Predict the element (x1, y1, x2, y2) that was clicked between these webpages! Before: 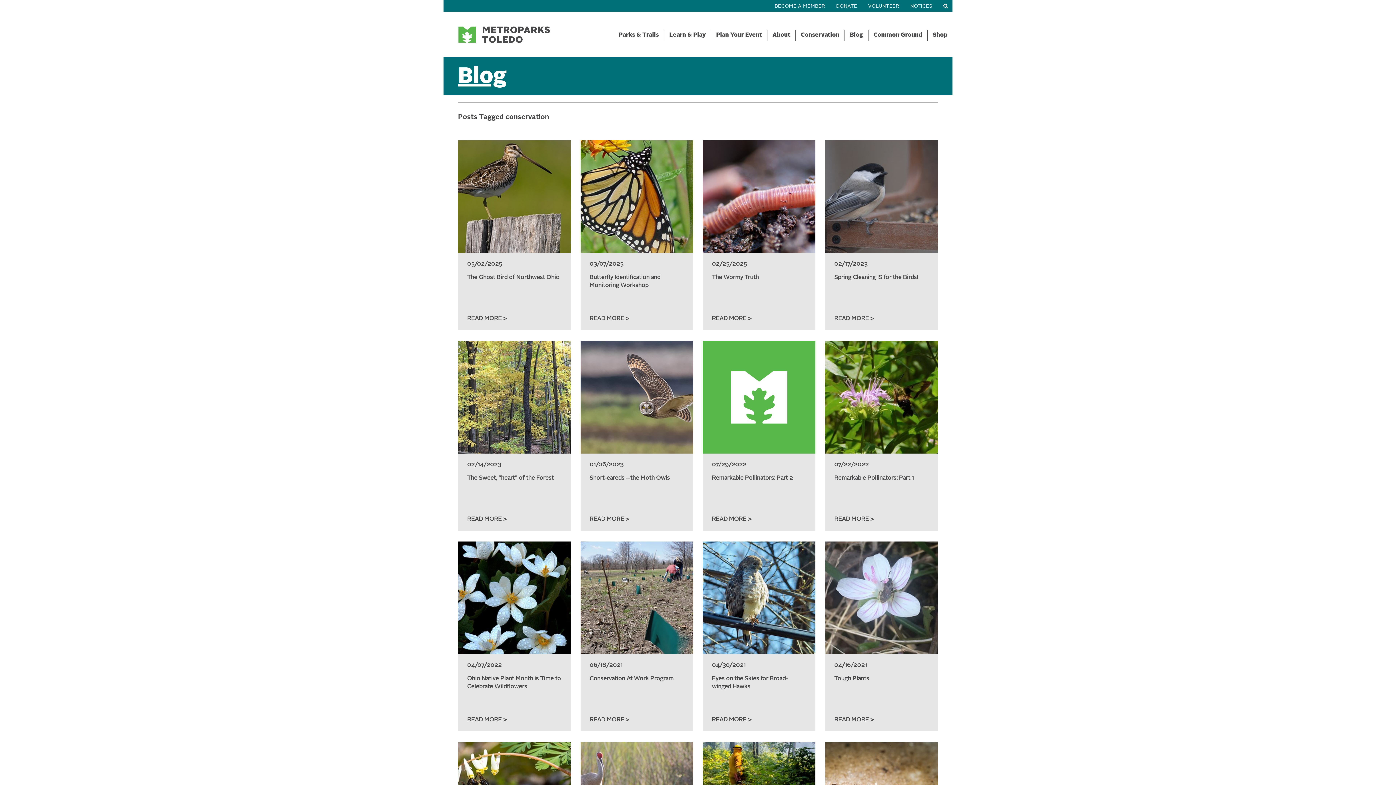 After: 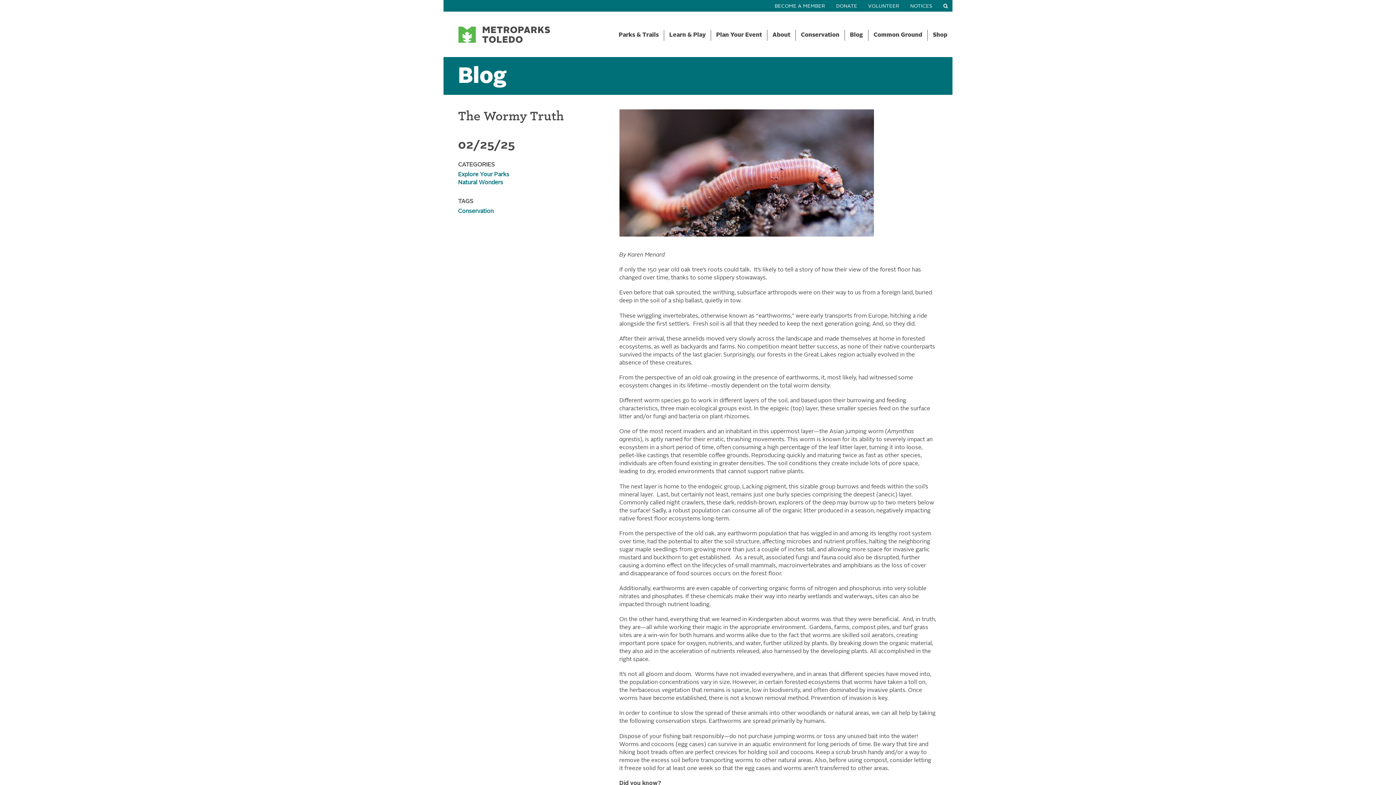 Action: bbox: (702, 193, 815, 199)